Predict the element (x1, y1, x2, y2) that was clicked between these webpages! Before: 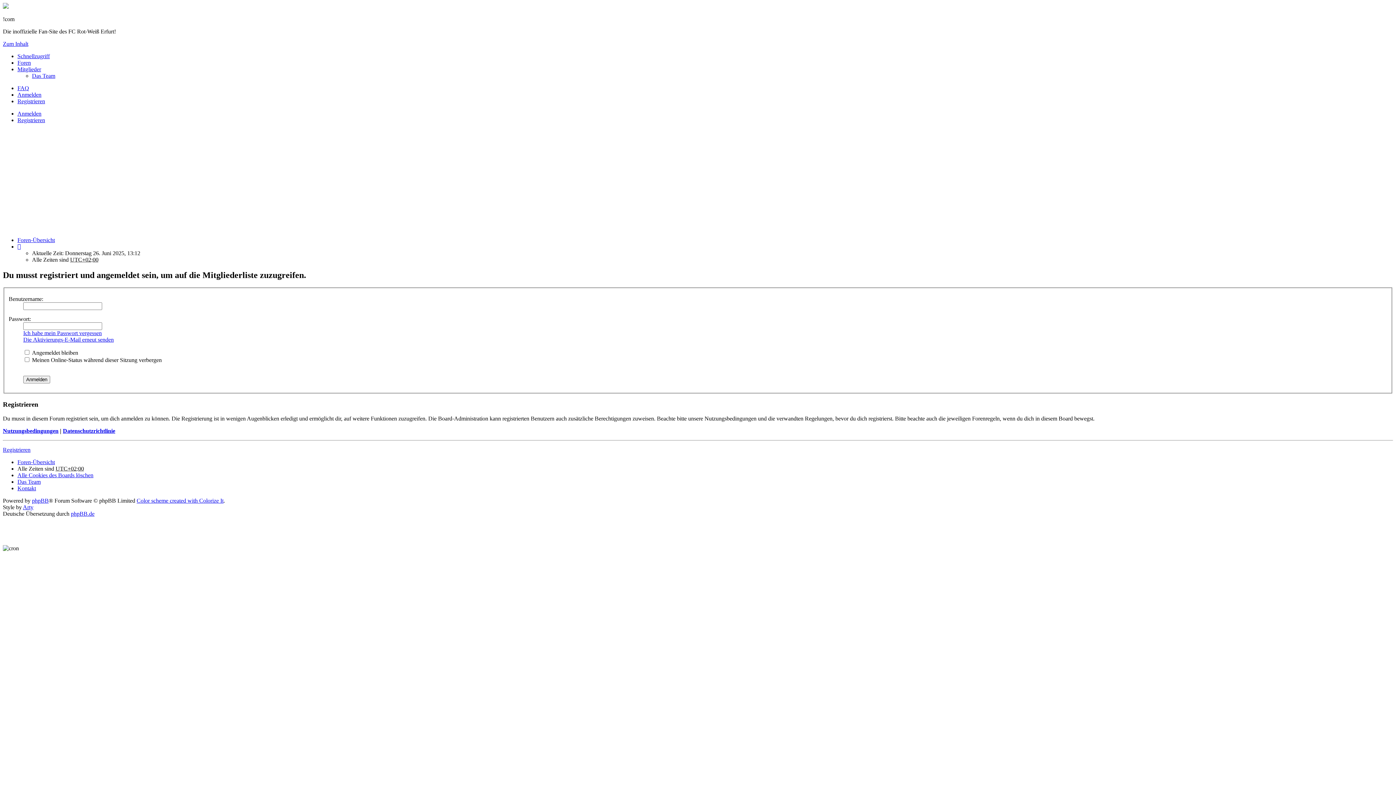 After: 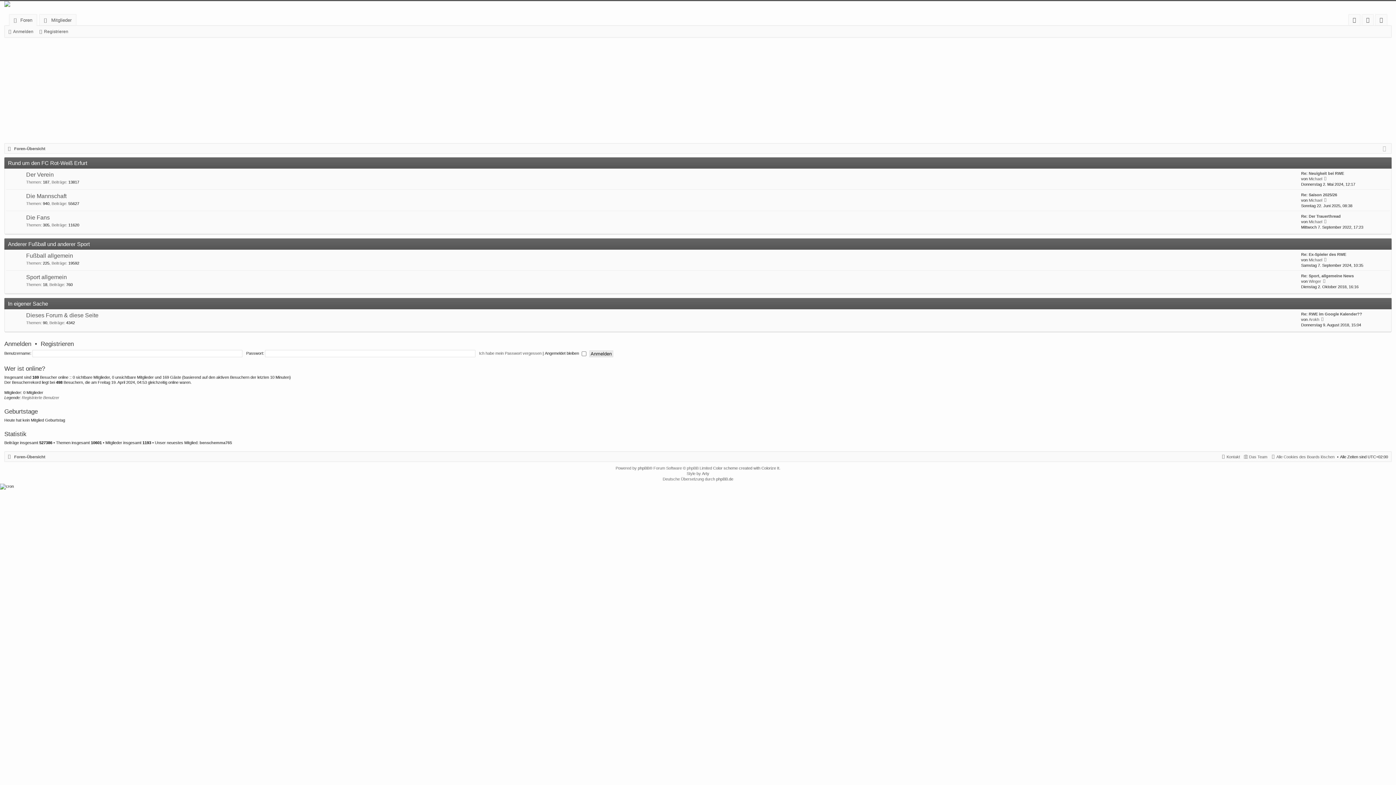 Action: label: Foren bbox: (17, 59, 30, 65)